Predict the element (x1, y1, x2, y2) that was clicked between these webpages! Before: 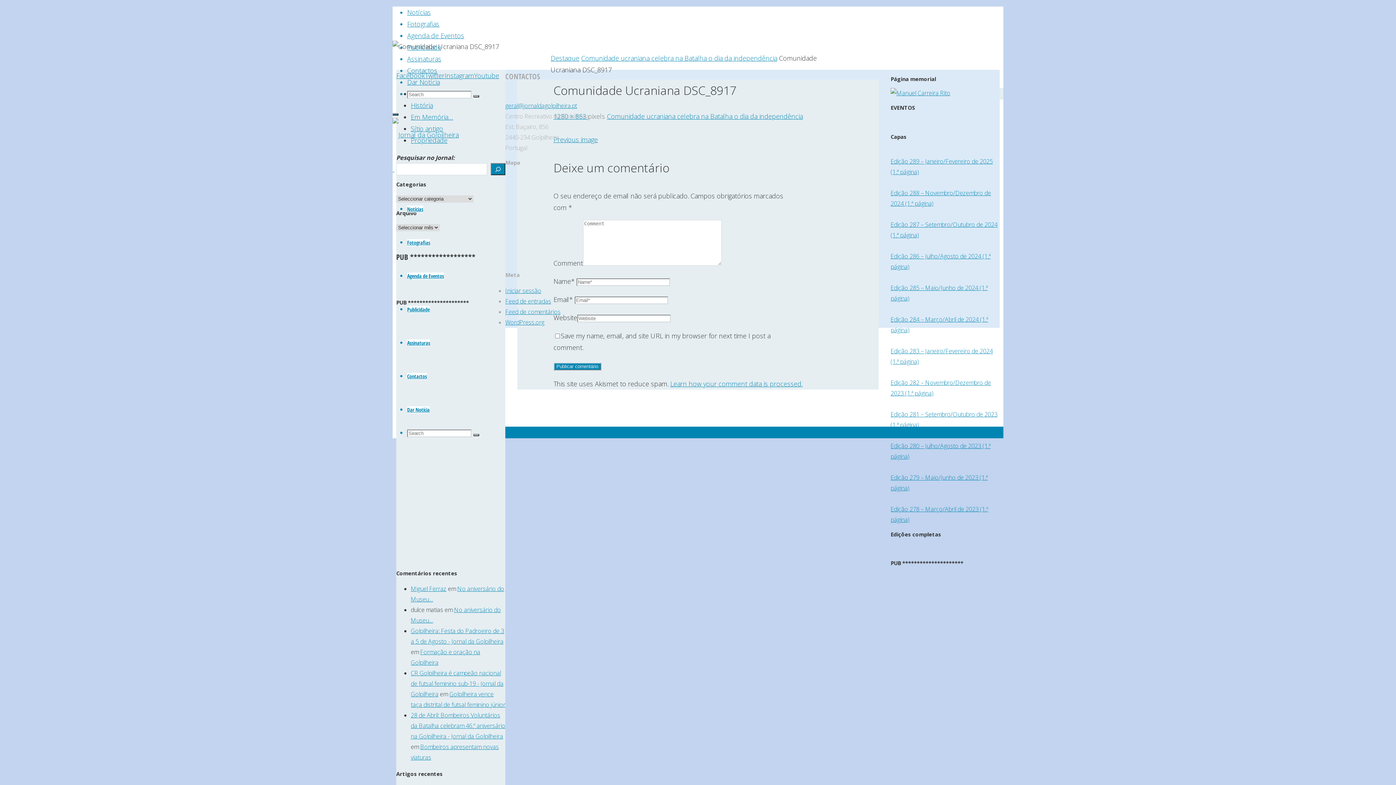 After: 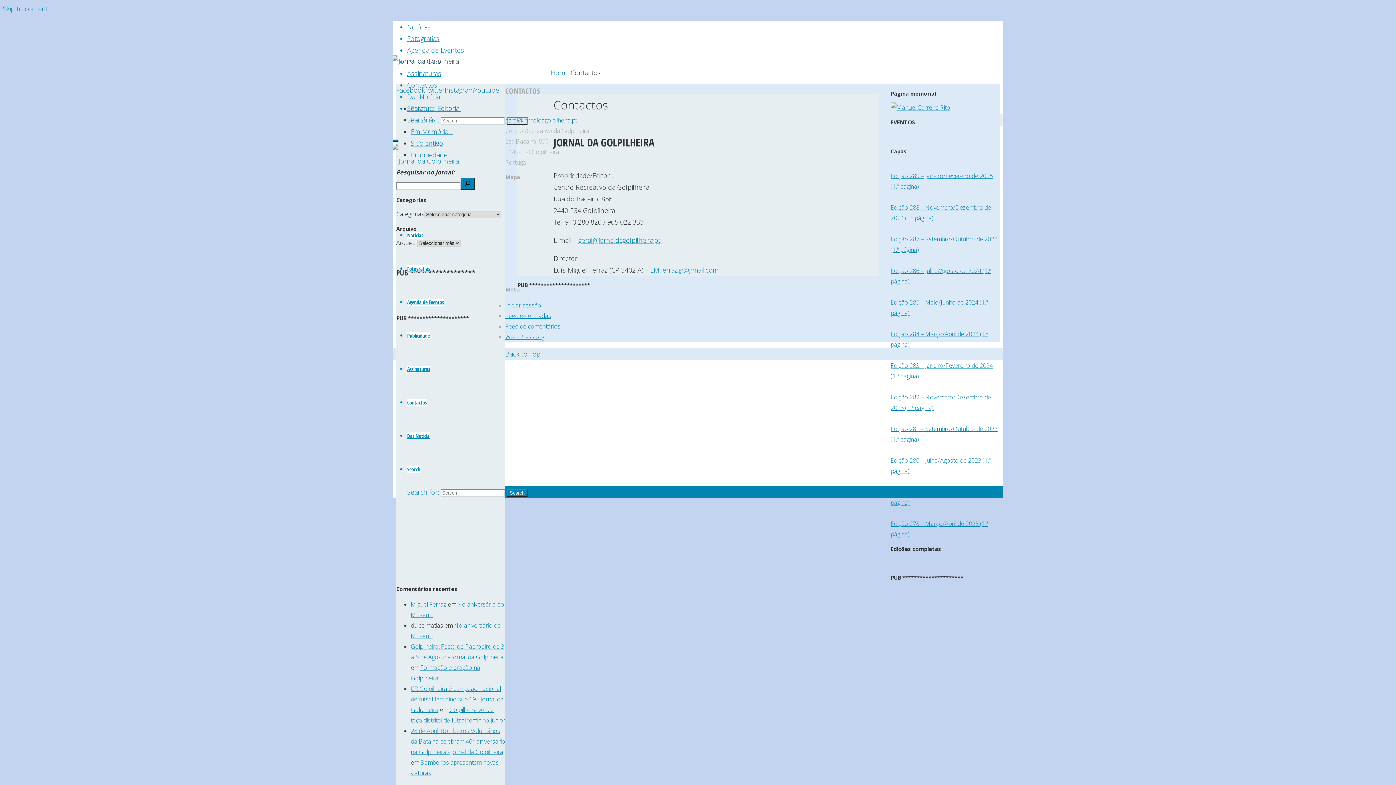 Action: label: Contactos bbox: (407, 66, 437, 74)